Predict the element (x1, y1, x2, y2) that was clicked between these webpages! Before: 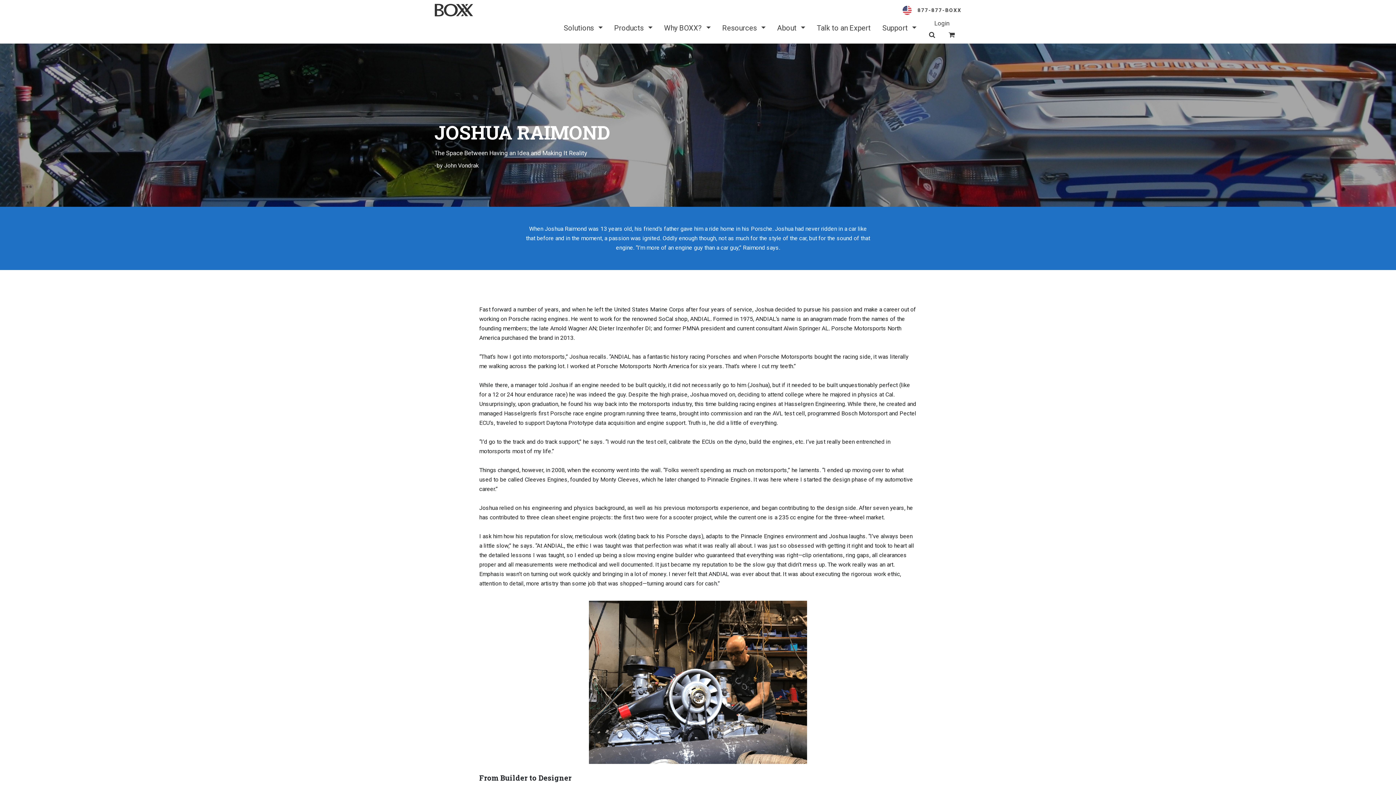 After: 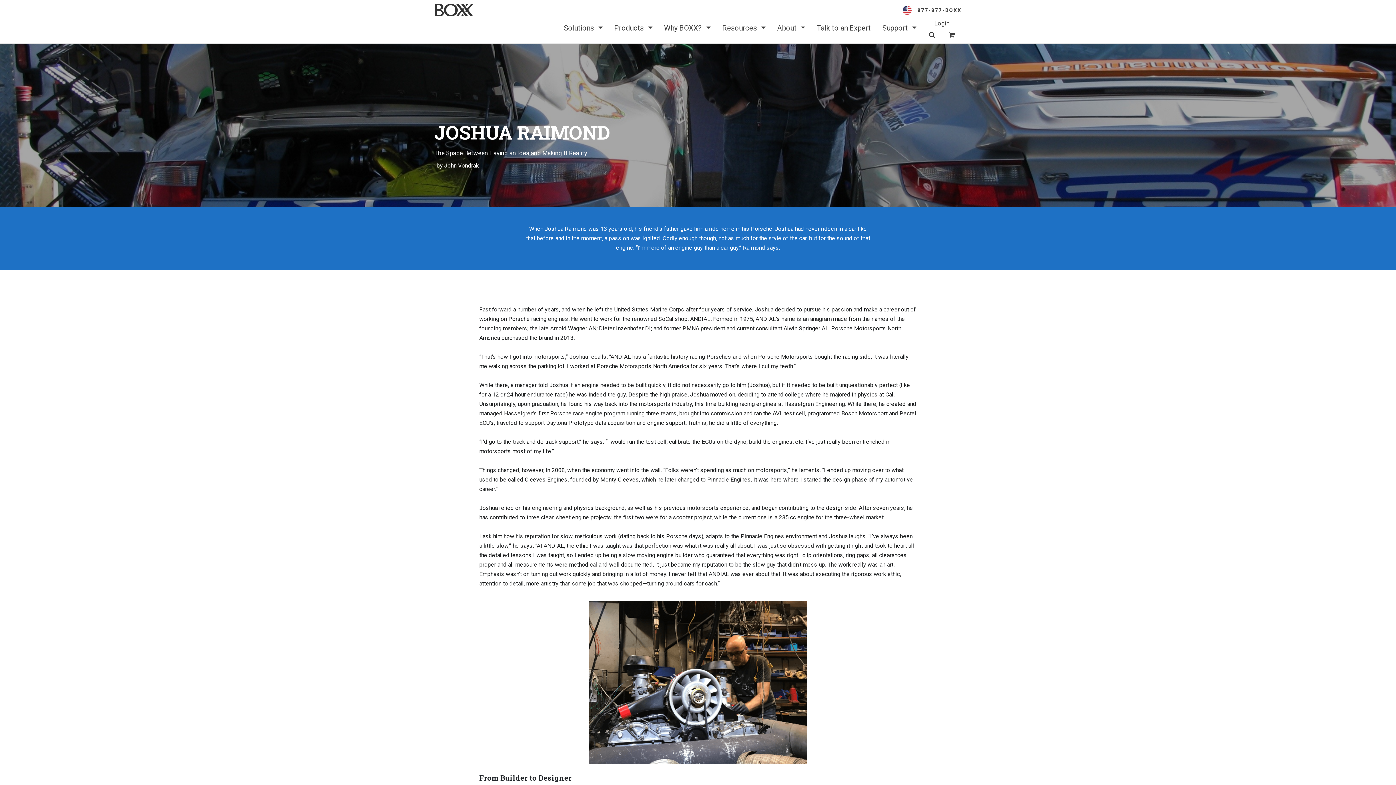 Action: label: Products  bbox: (608, 20, 658, 35)